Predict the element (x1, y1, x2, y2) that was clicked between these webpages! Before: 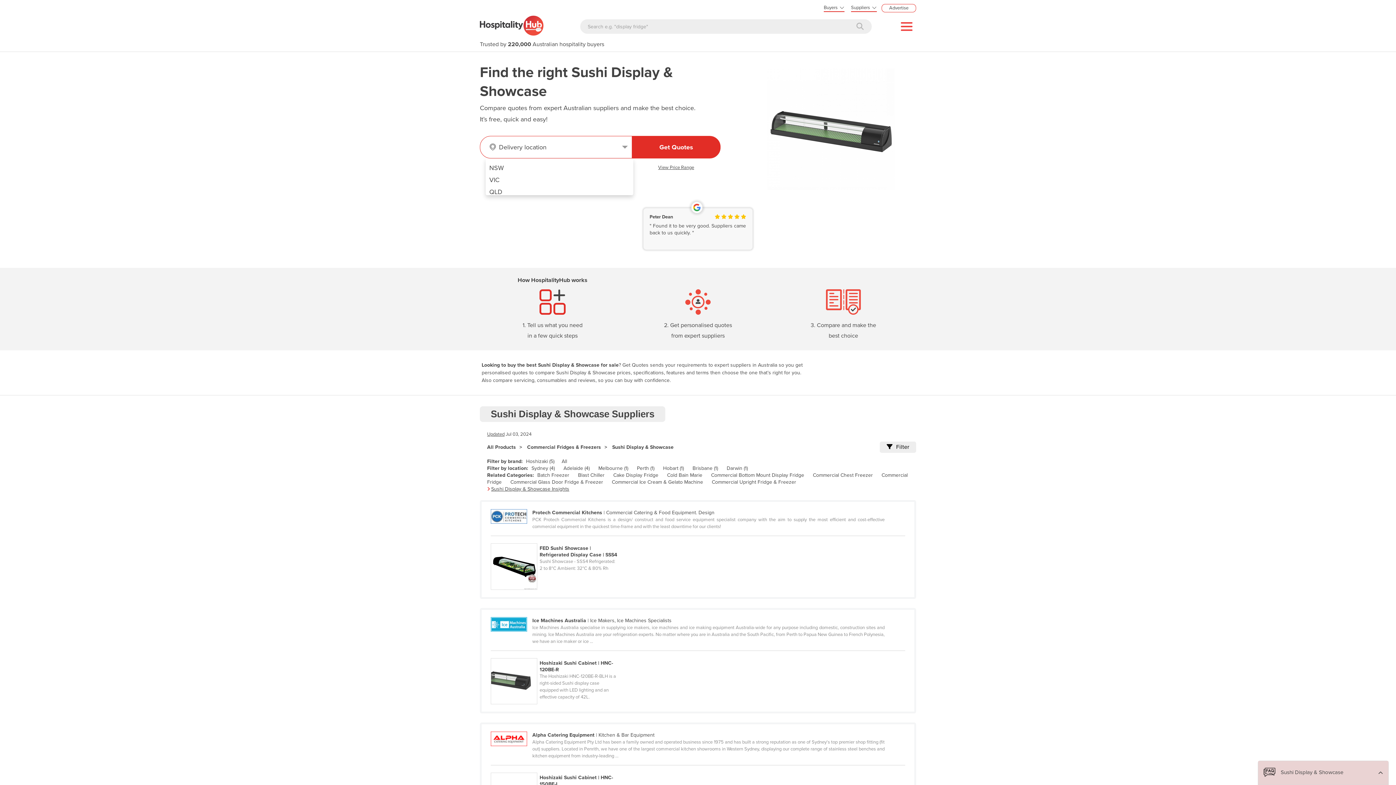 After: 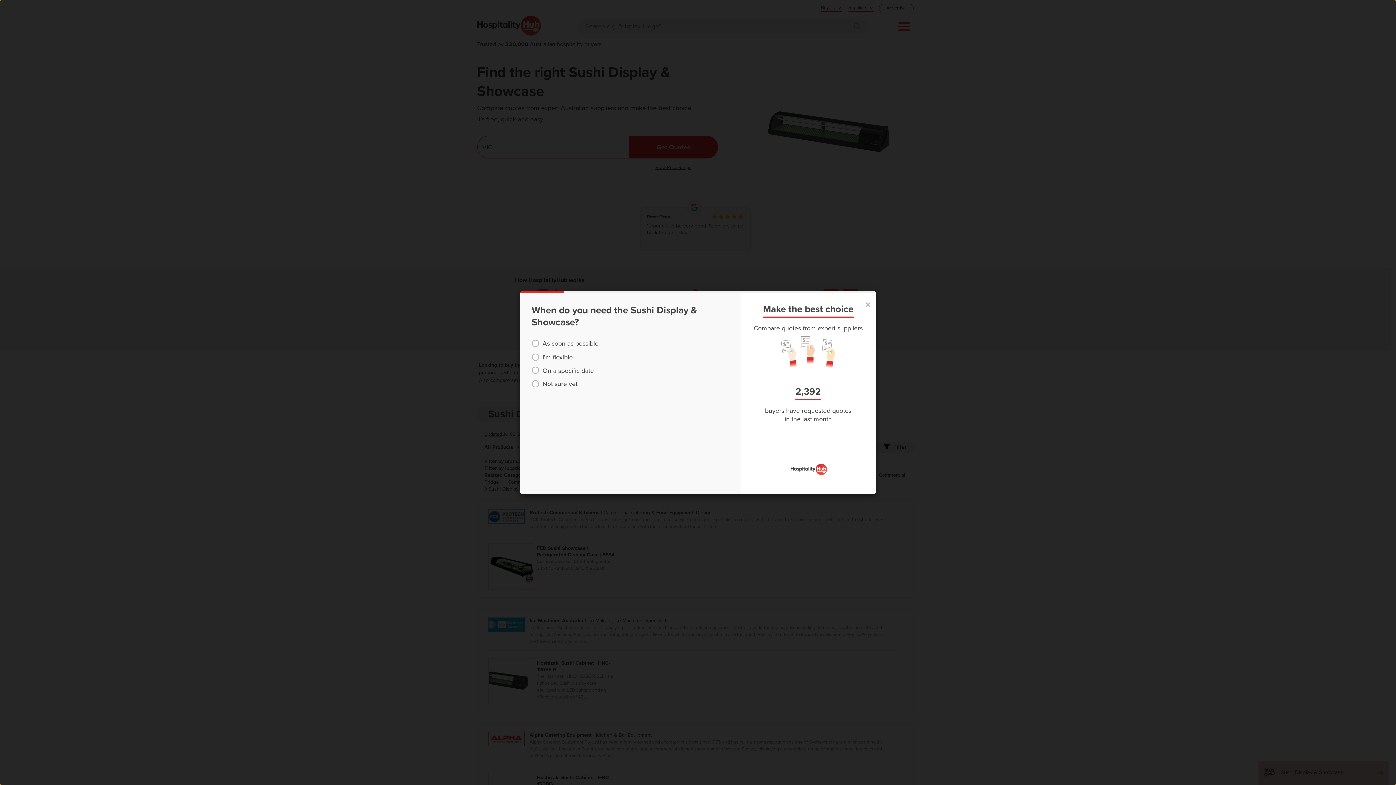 Action: bbox: (485, 174, 633, 186) label: VIC